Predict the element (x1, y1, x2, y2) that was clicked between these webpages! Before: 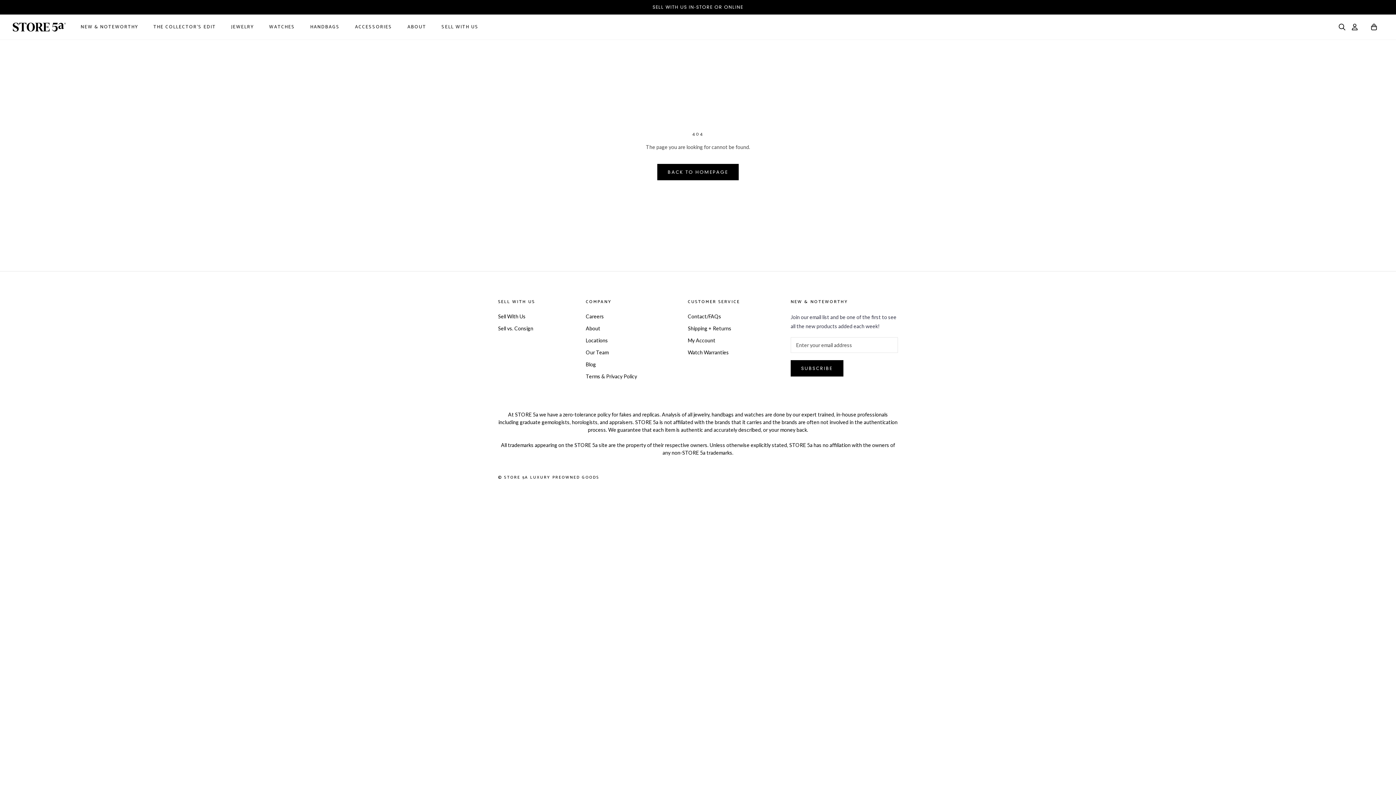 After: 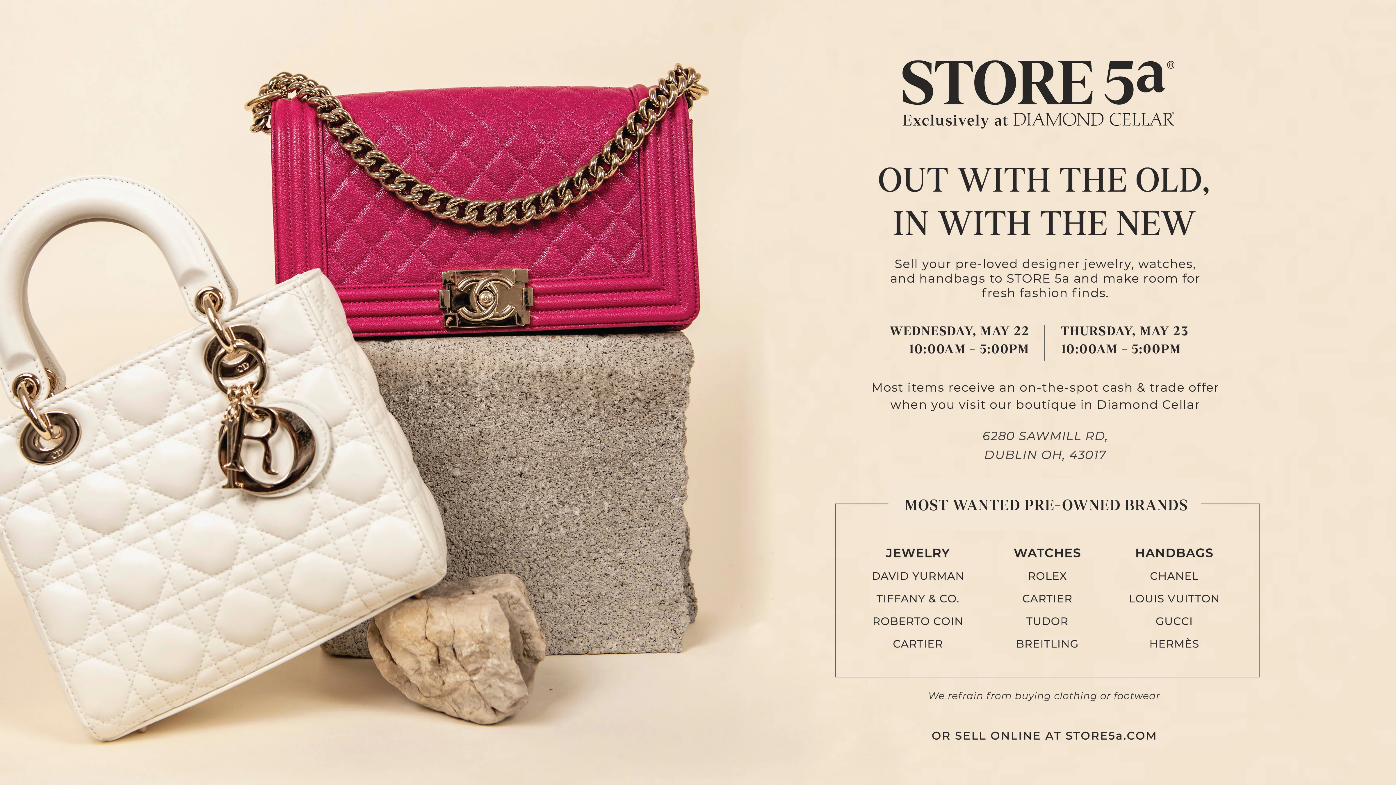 Action: label: . bbox: (732, 449, 733, 456)